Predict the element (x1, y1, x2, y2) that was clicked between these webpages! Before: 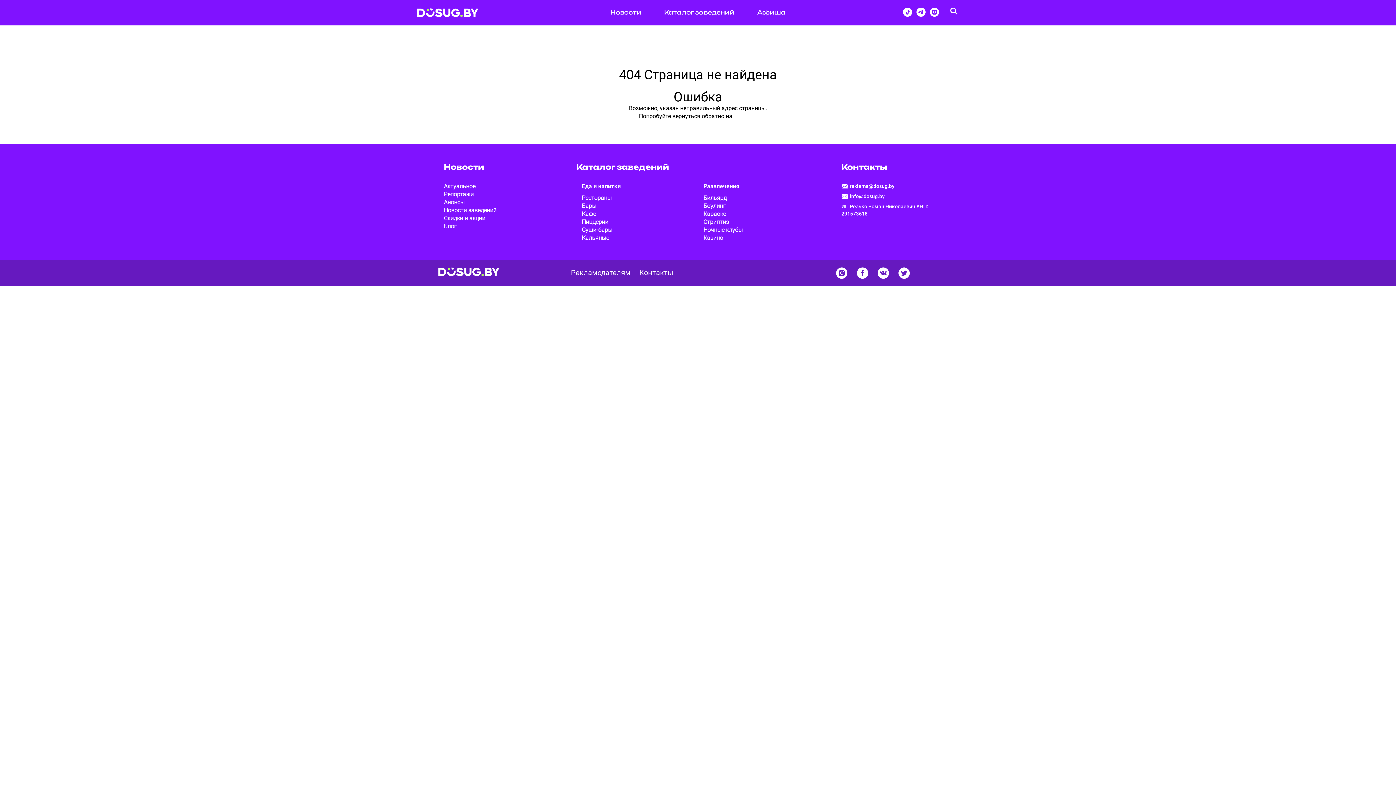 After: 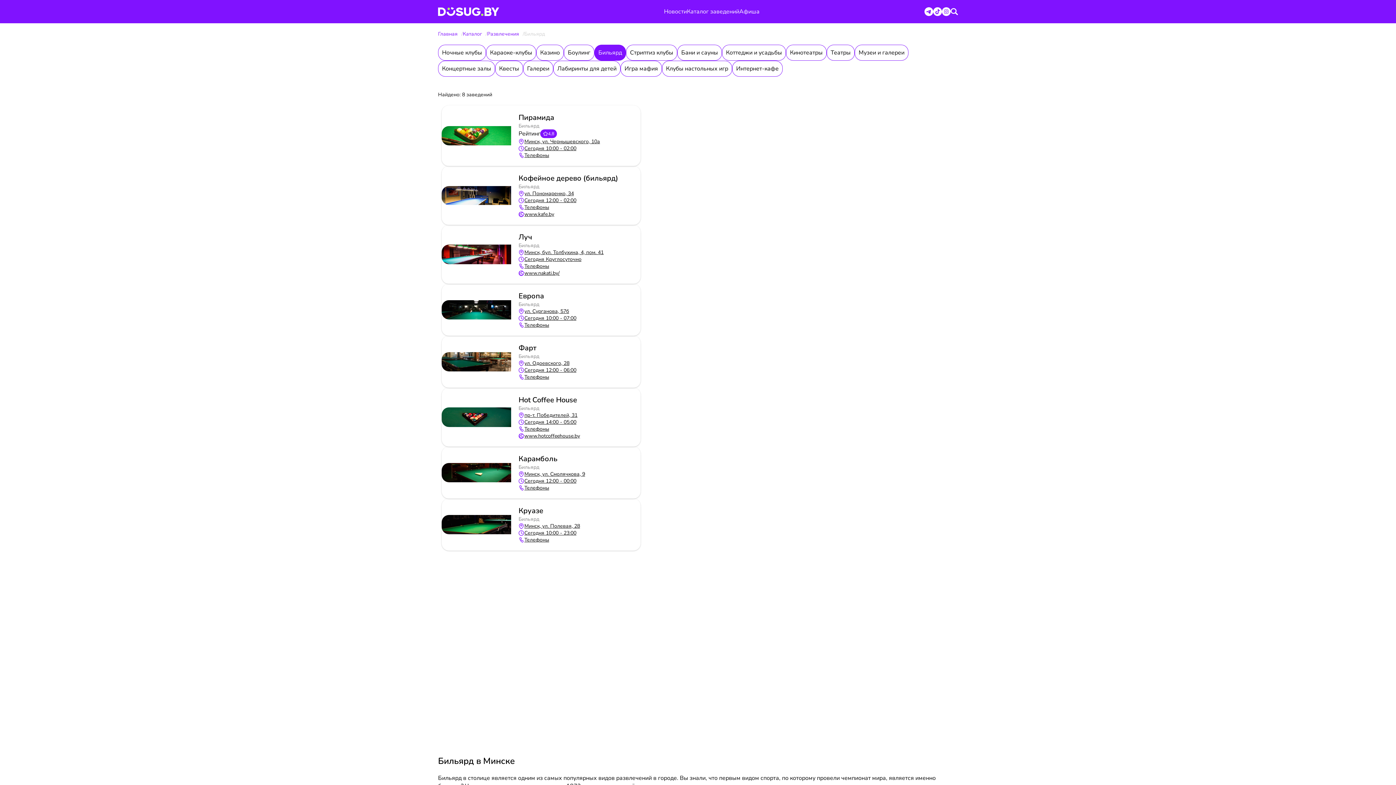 Action: label: Бильярд bbox: (703, 194, 726, 201)